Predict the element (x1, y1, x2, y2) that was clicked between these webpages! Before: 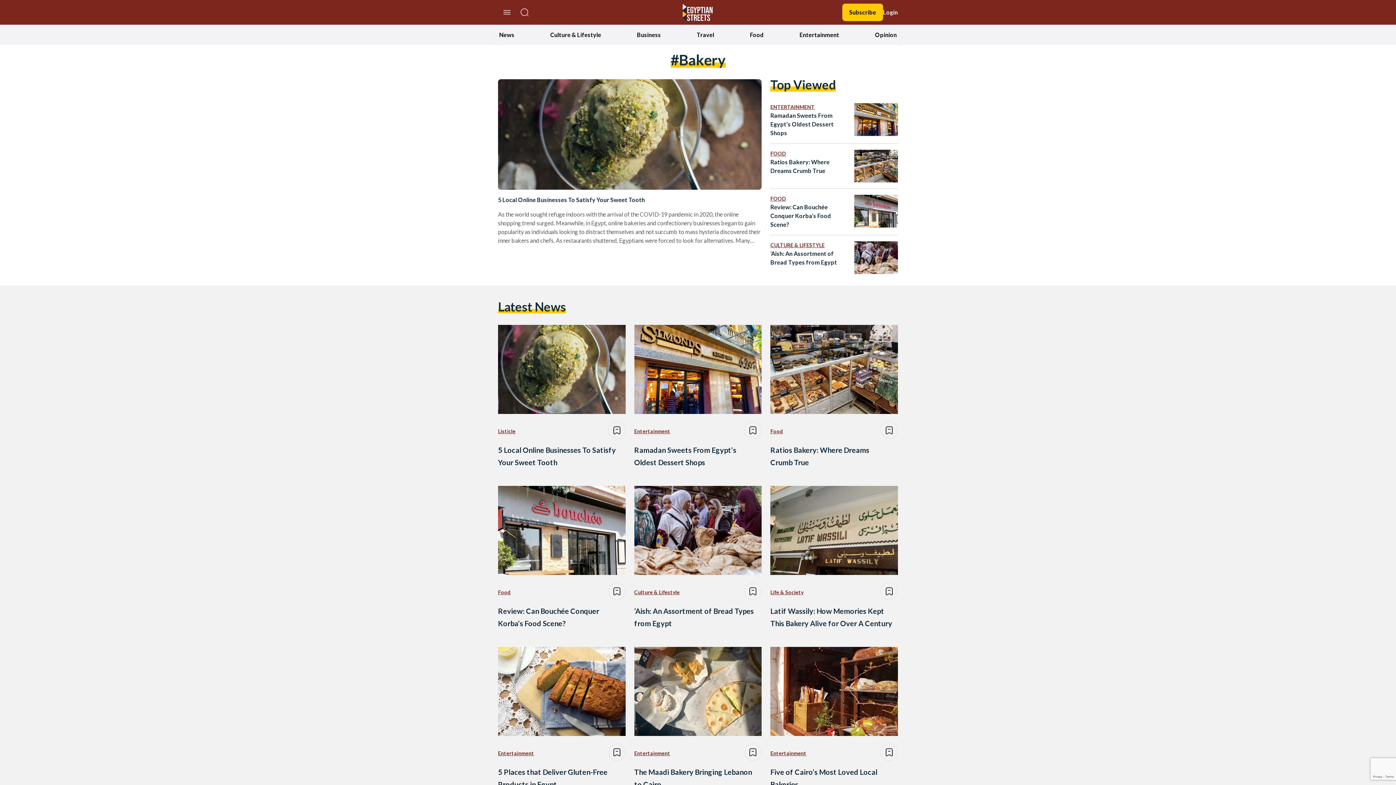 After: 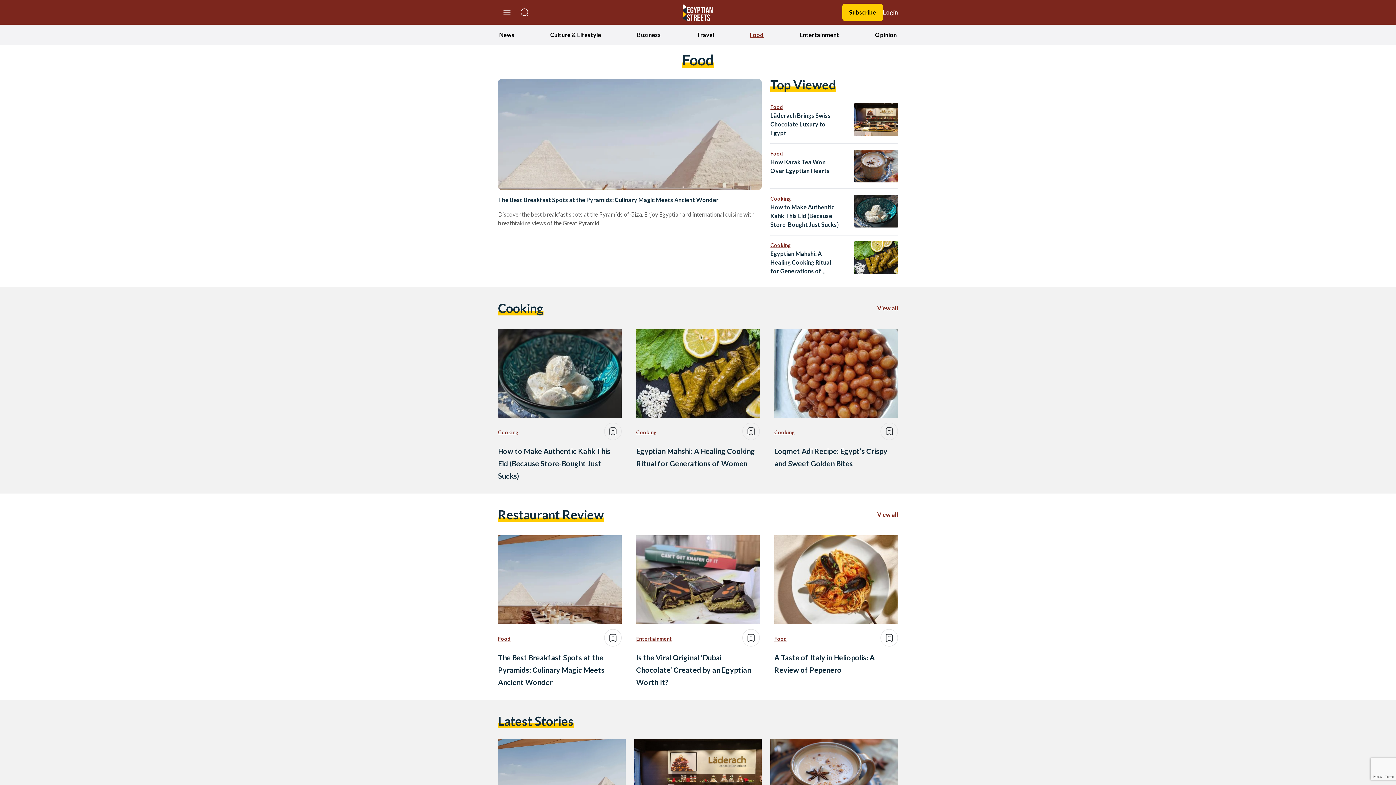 Action: bbox: (498, 587, 510, 598) label: Food